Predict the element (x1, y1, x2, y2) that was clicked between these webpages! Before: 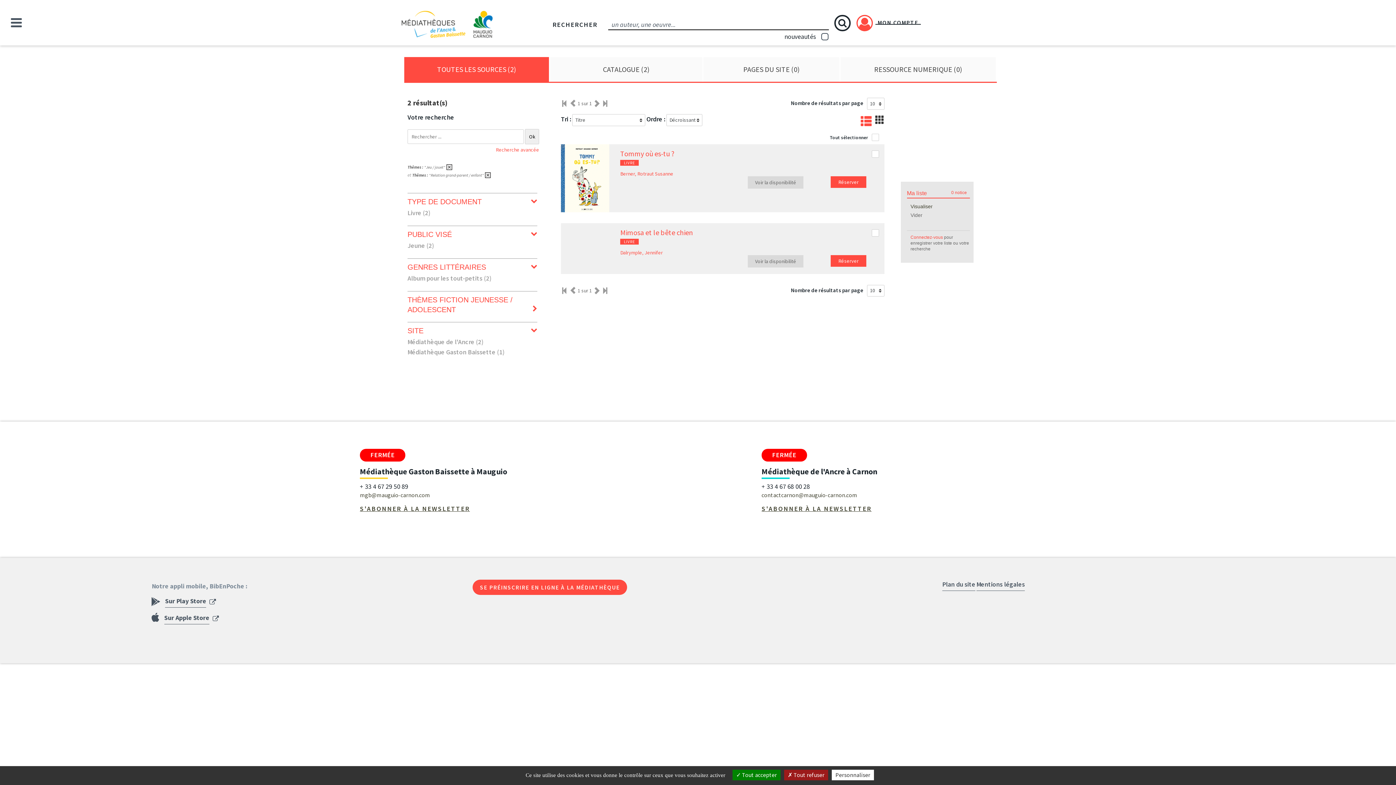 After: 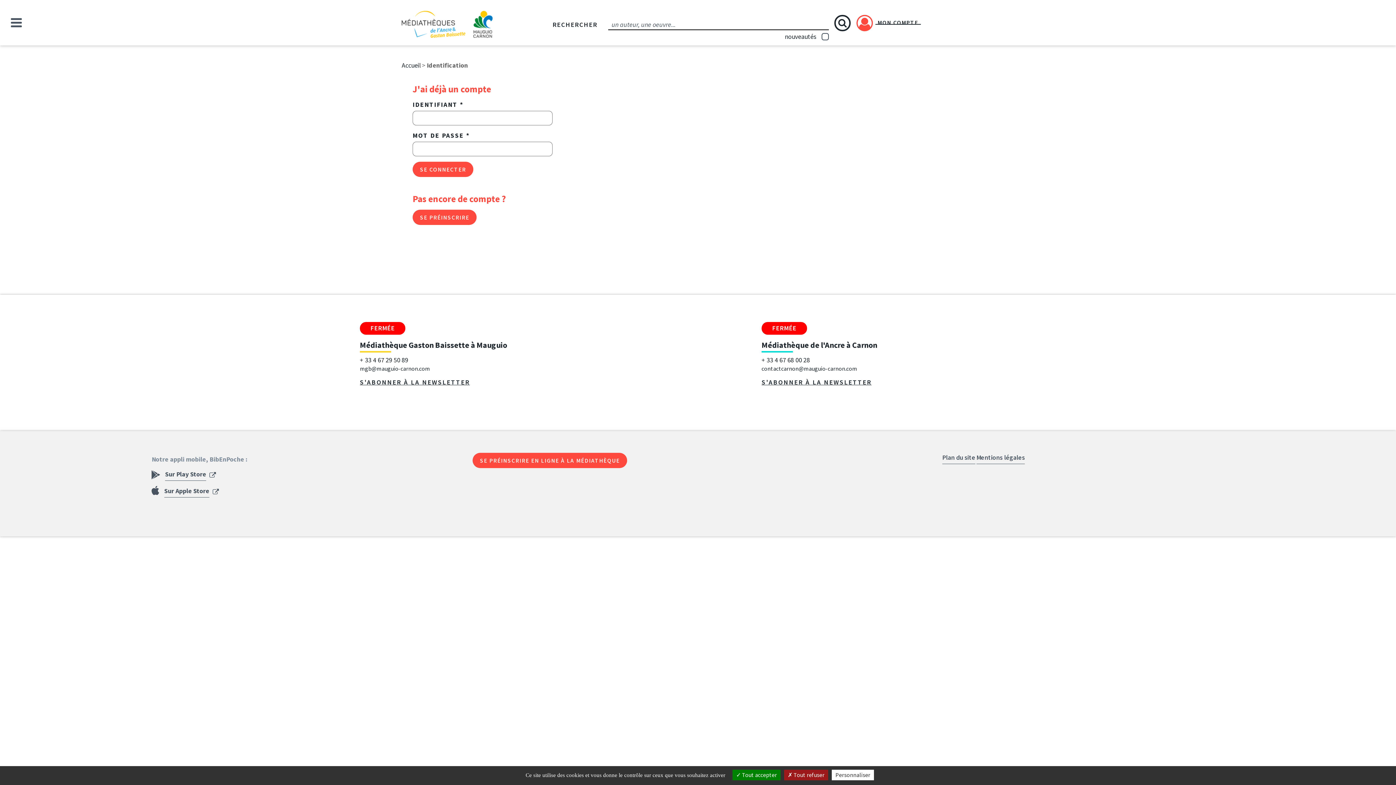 Action: bbox: (910, 234, 943, 240) label: Connectez-vous